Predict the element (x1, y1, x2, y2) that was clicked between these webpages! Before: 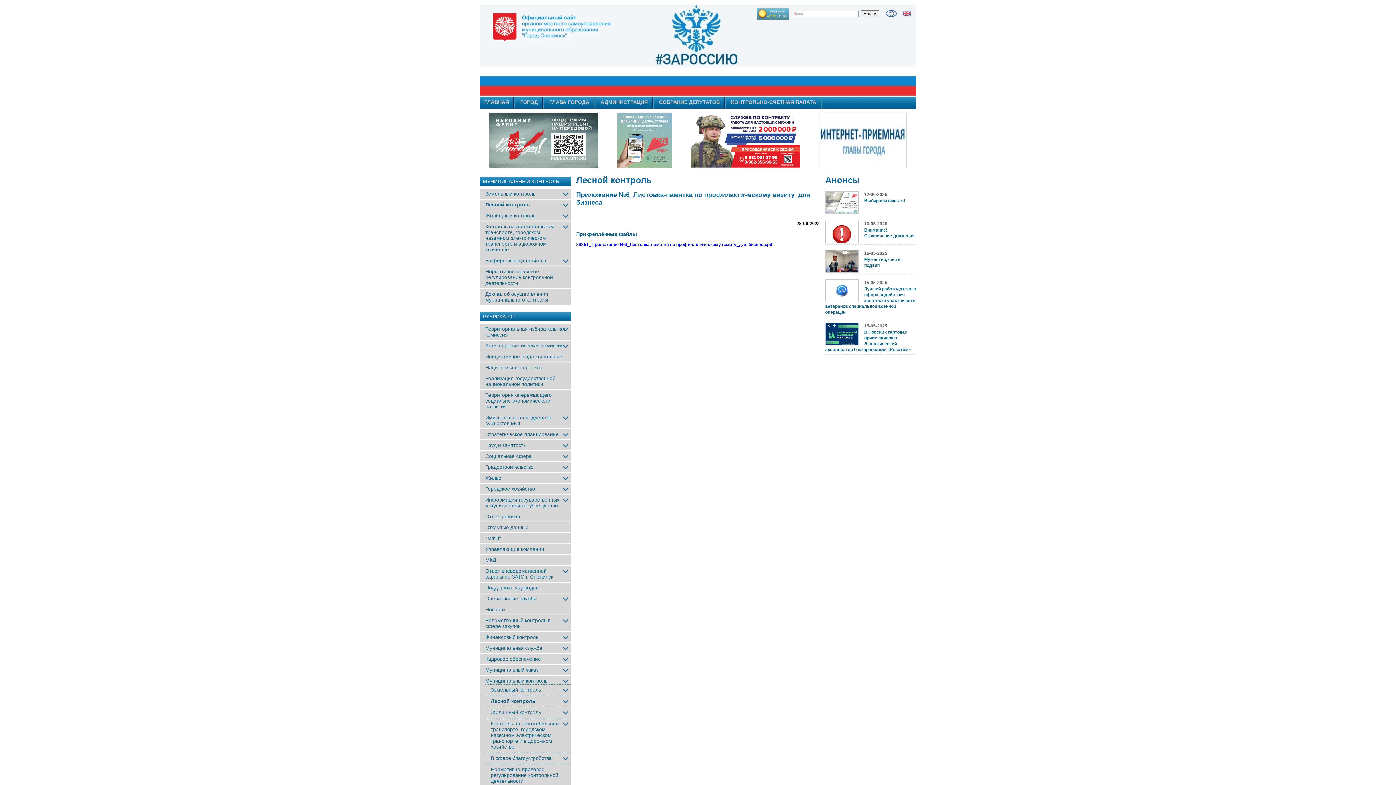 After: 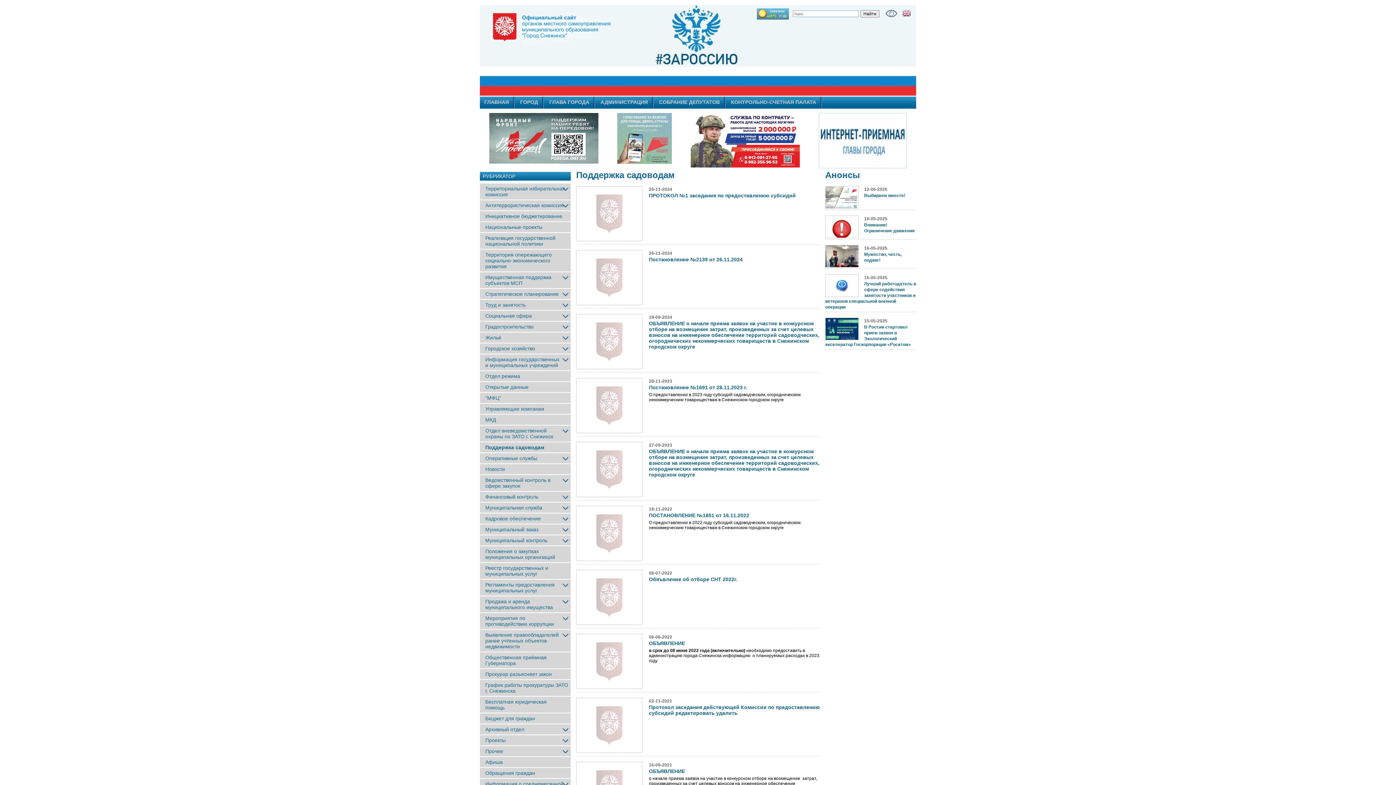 Action: label: Поддержка садоводам bbox: (485, 585, 545, 590)